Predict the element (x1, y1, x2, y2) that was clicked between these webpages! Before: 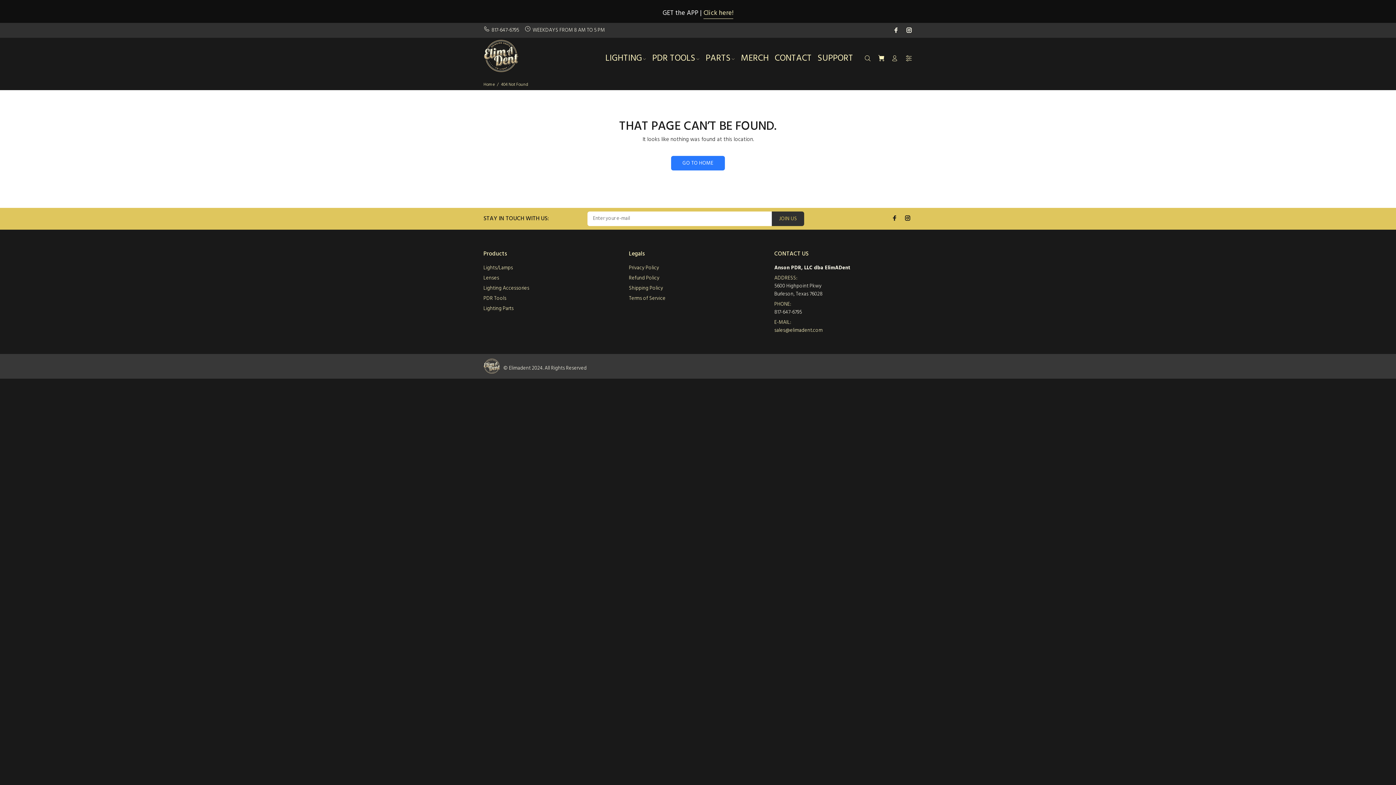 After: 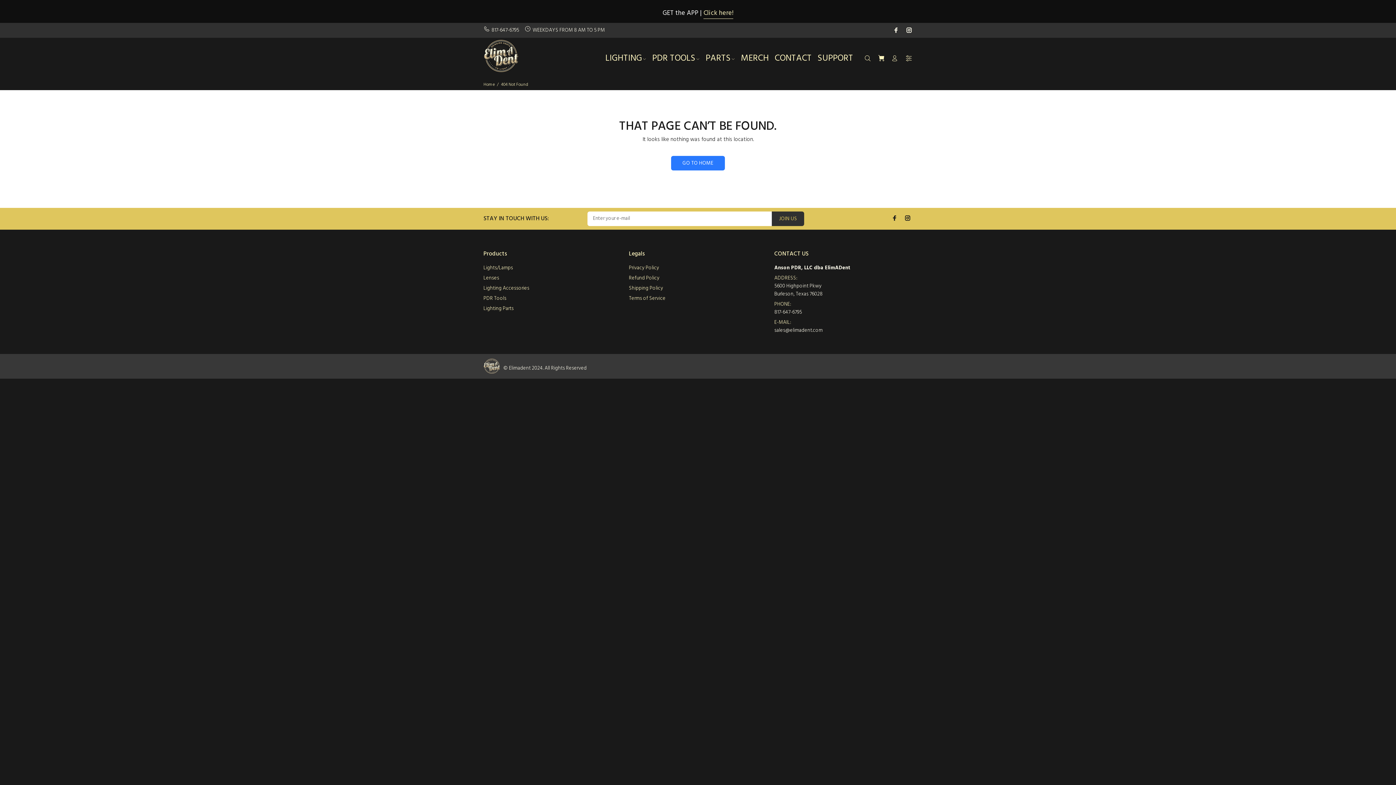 Action: label: sales@elimadent.com bbox: (774, 326, 822, 334)